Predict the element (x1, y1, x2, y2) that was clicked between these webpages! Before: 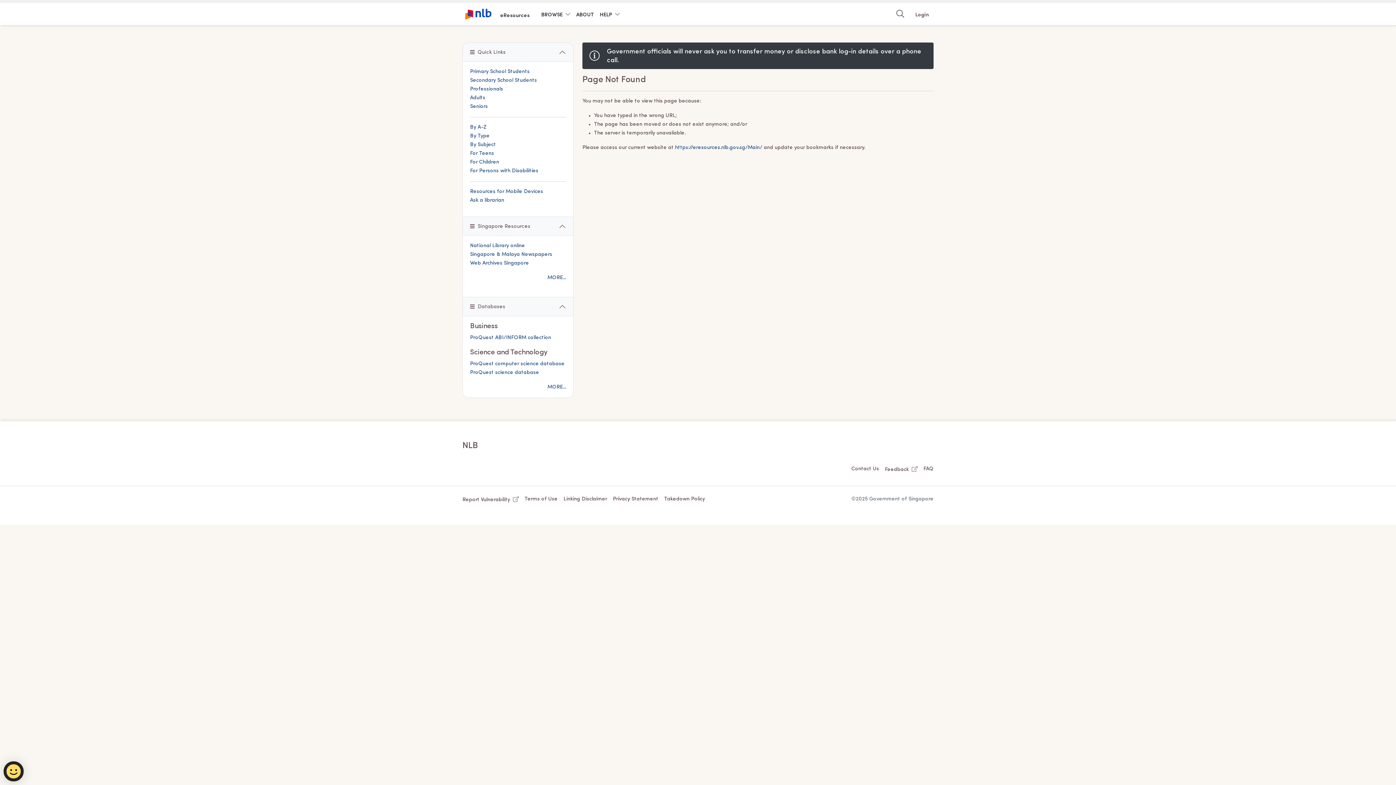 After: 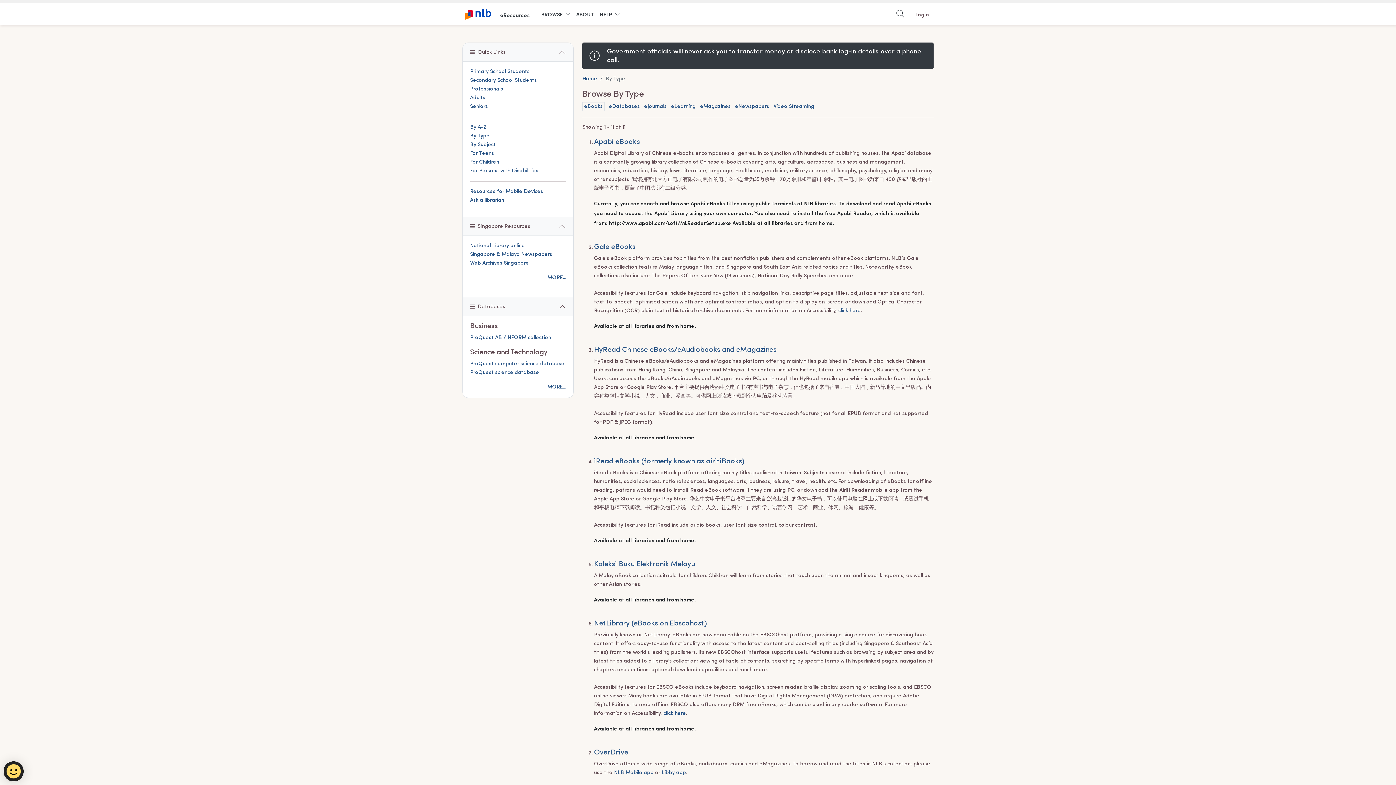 Action: label: By Type bbox: (470, 133, 489, 138)